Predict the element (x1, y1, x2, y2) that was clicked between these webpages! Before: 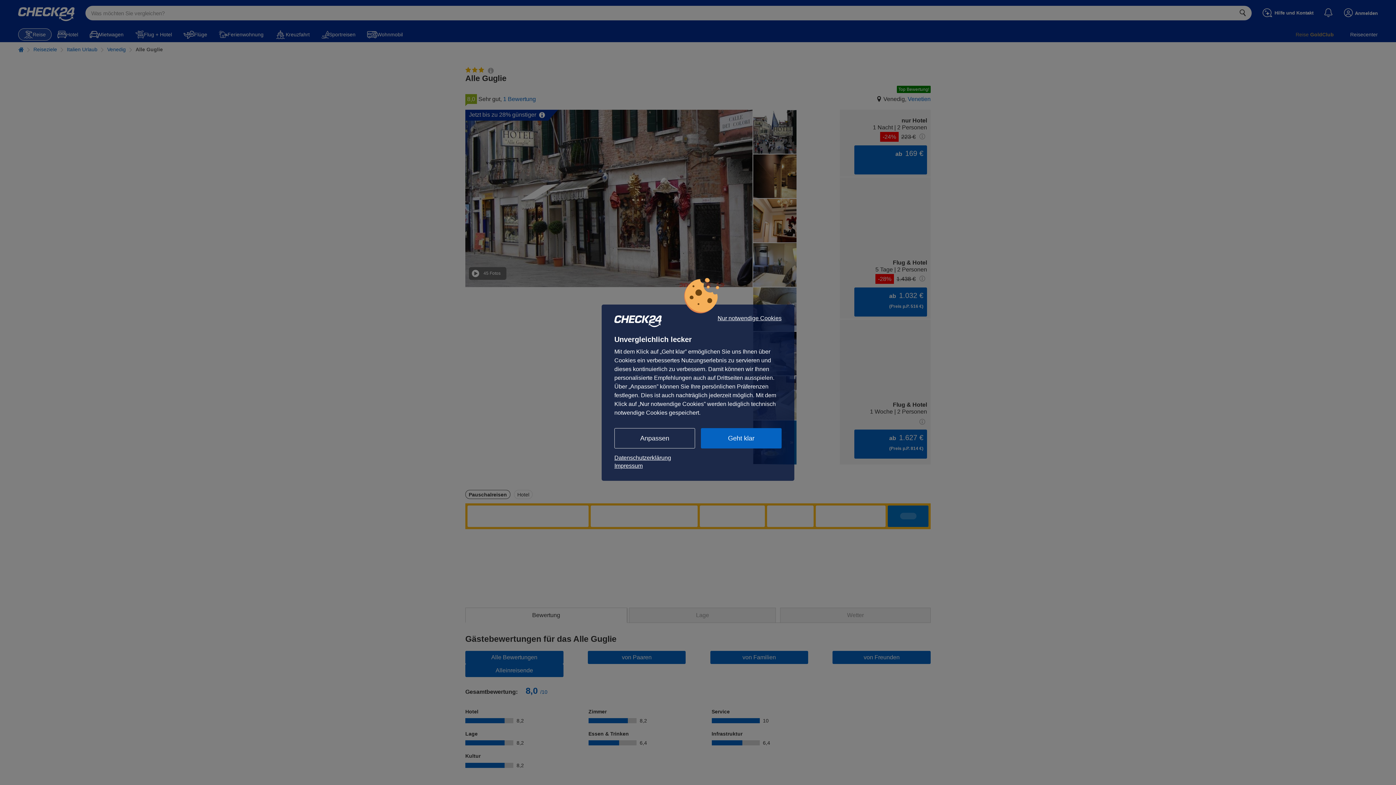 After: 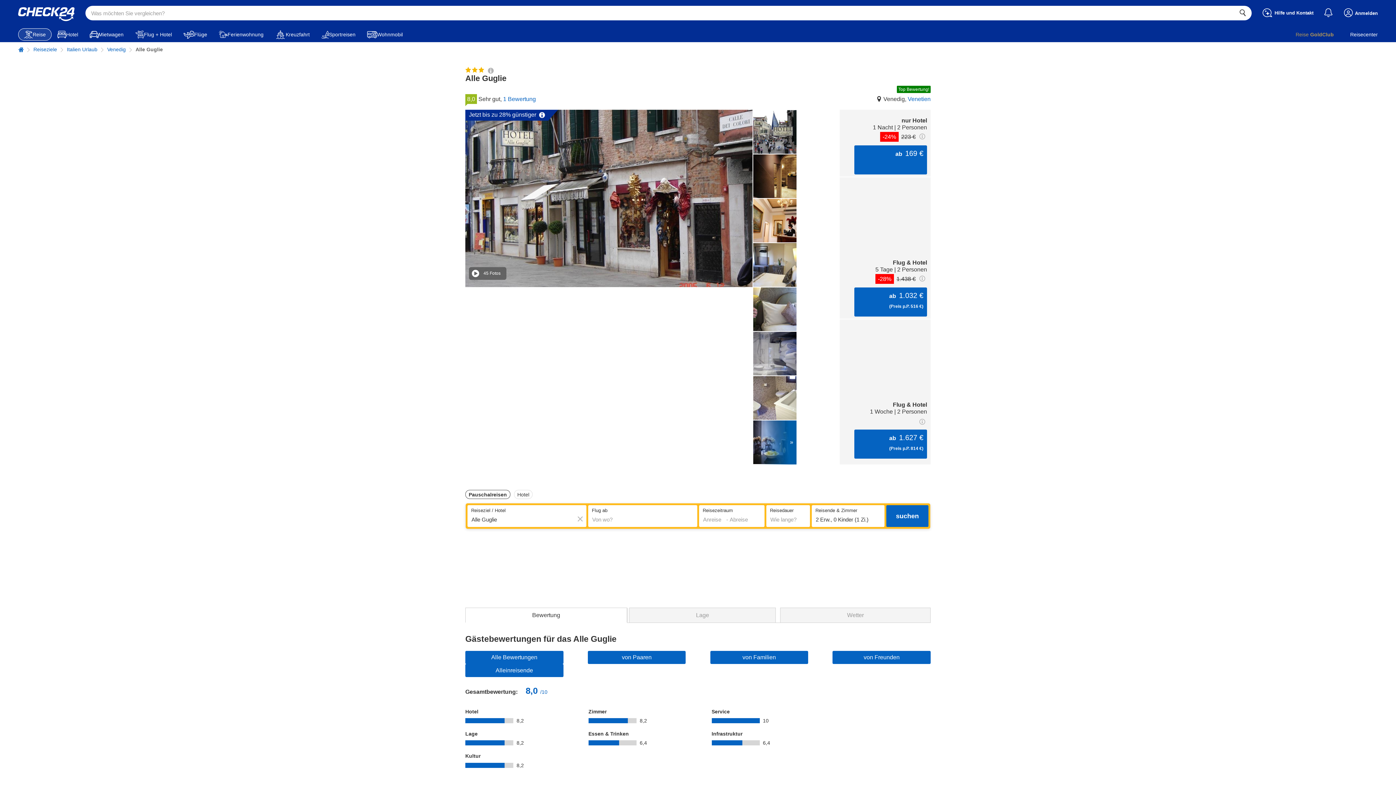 Action: label: Geht klar bbox: (701, 428, 781, 448)